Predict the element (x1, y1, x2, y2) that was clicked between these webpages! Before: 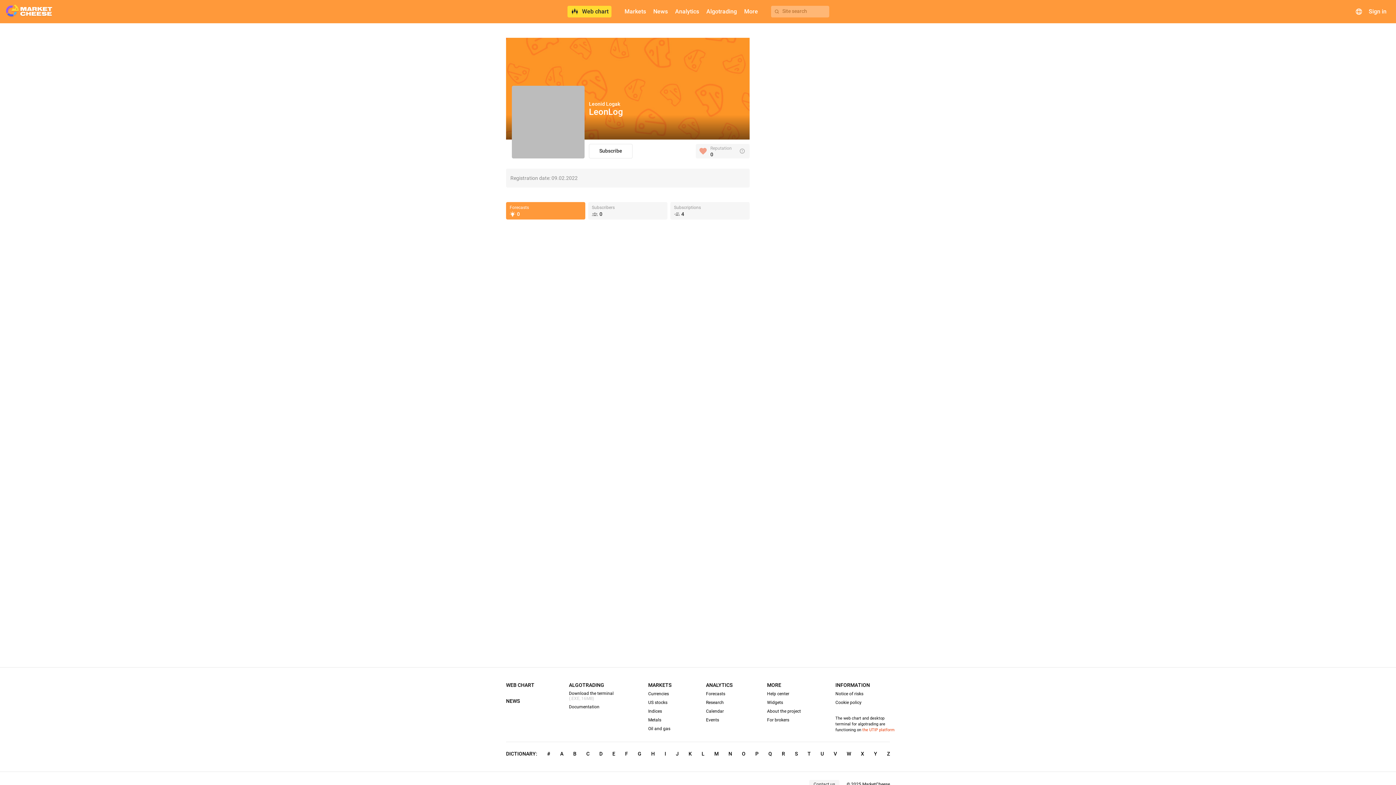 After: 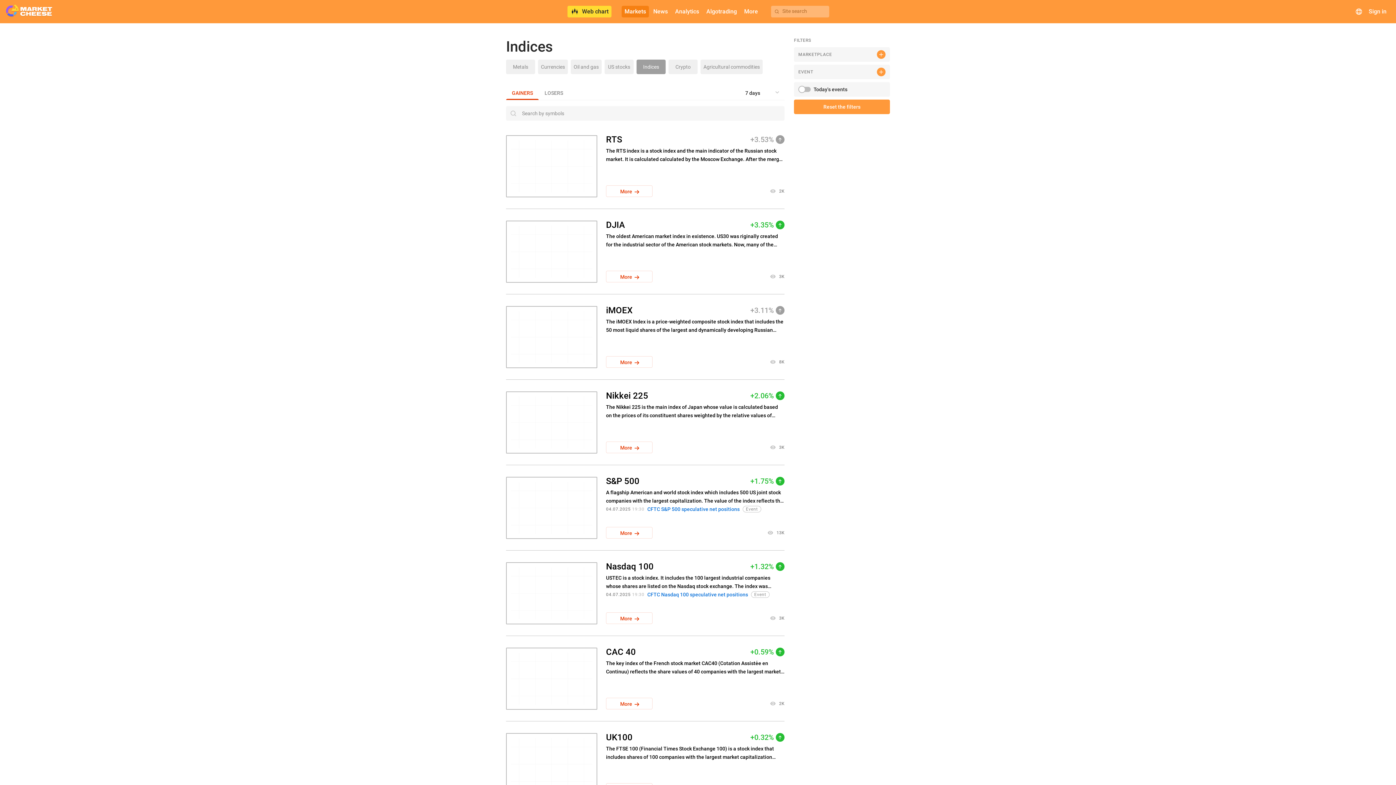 Action: bbox: (648, 708, 671, 714) label: Indices